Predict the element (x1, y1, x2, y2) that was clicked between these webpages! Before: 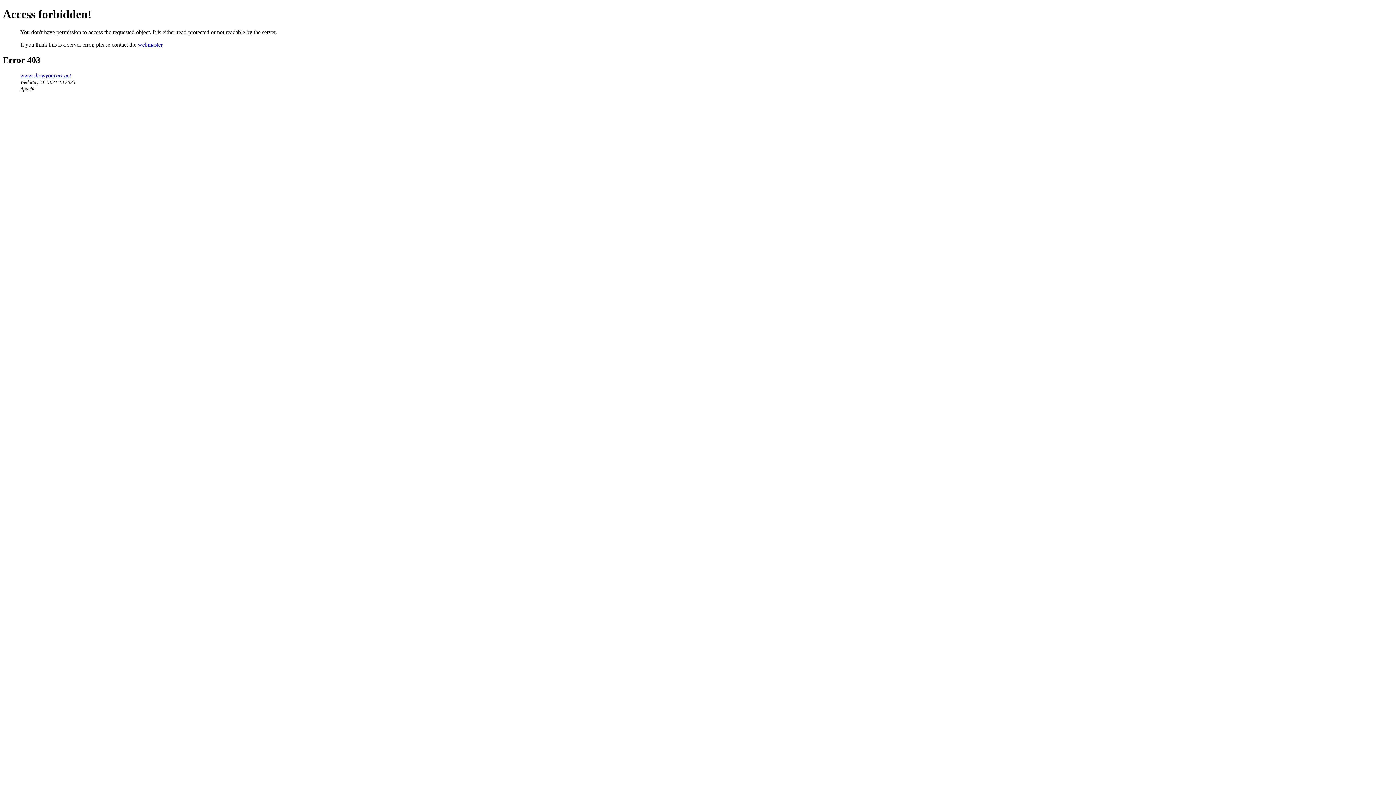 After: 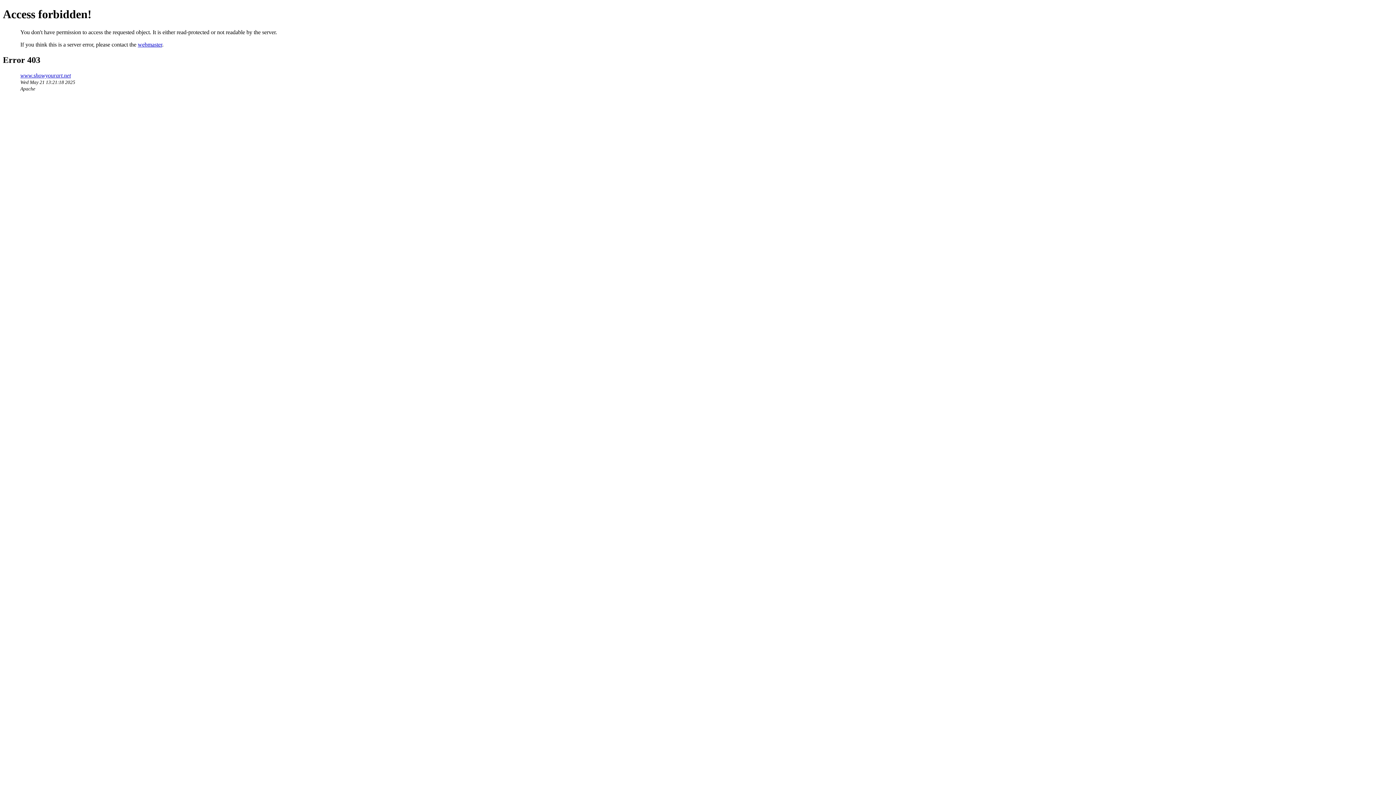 Action: label: webmaster bbox: (137, 41, 162, 47)